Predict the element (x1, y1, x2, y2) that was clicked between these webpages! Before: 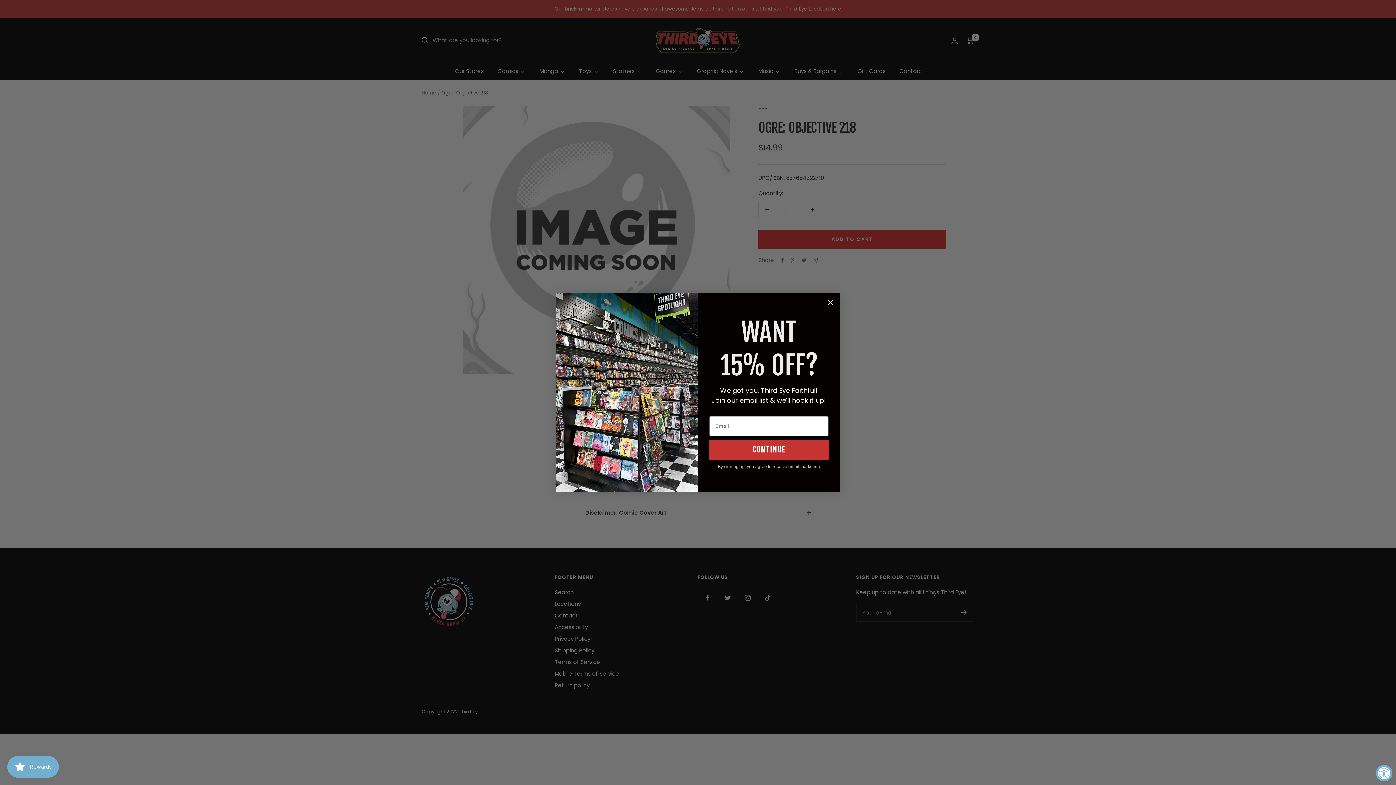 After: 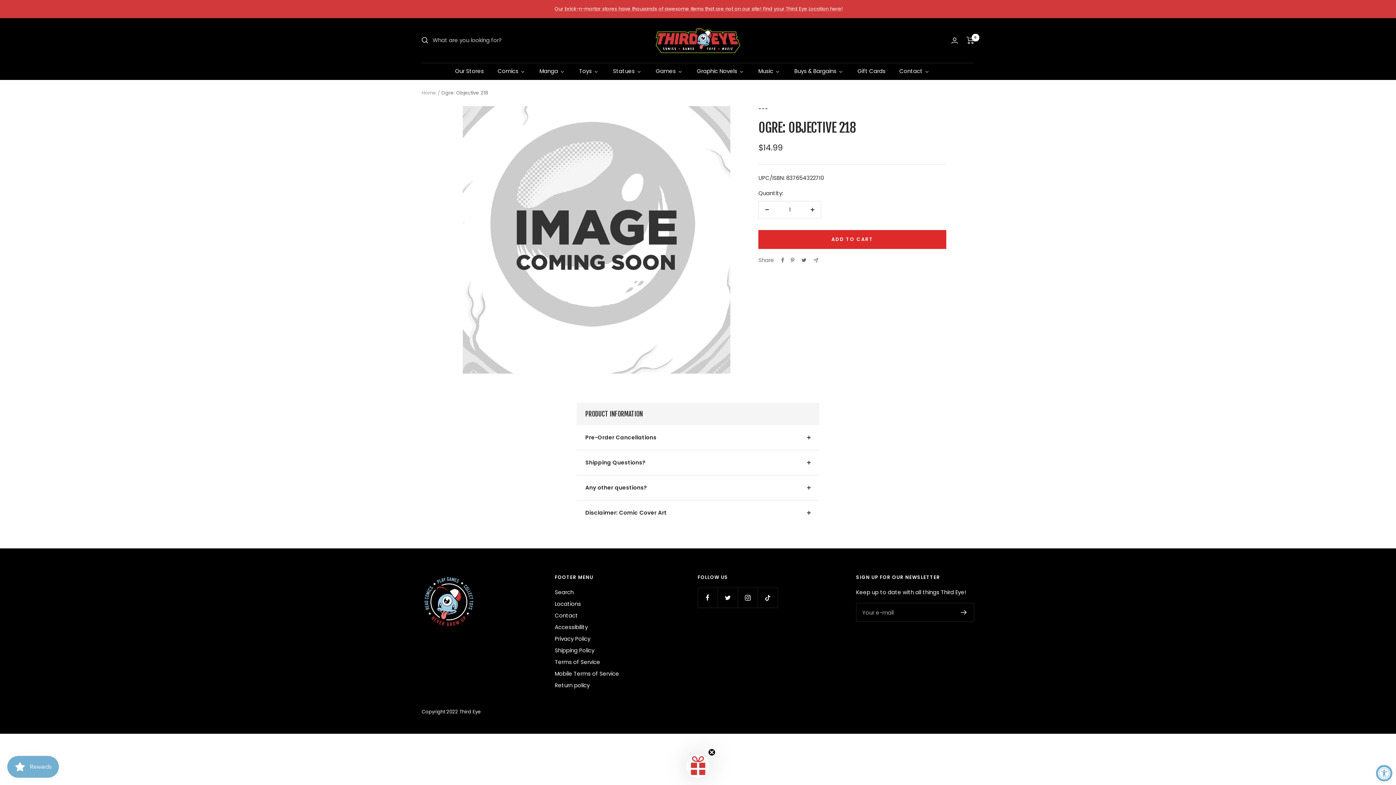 Action: label: Close dialog bbox: (824, 296, 837, 309)